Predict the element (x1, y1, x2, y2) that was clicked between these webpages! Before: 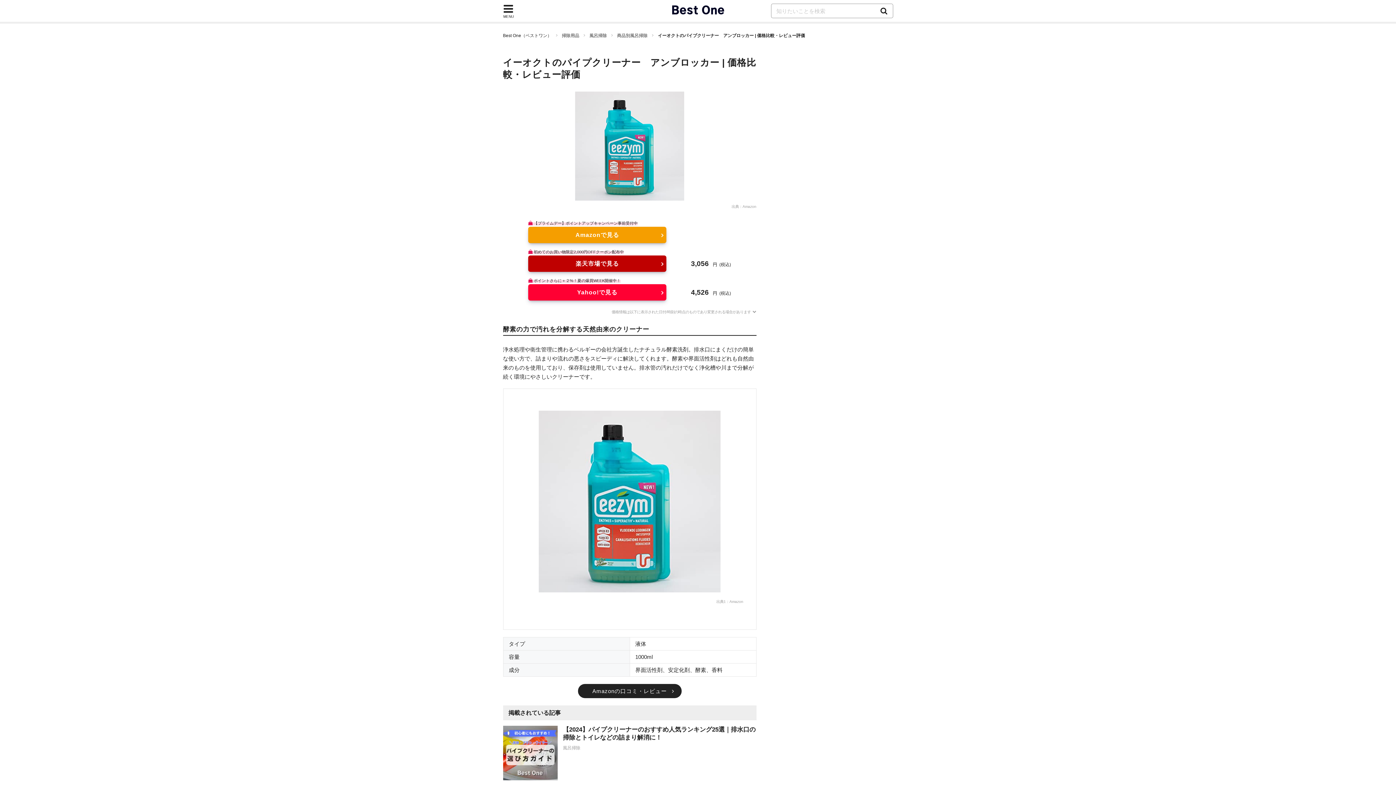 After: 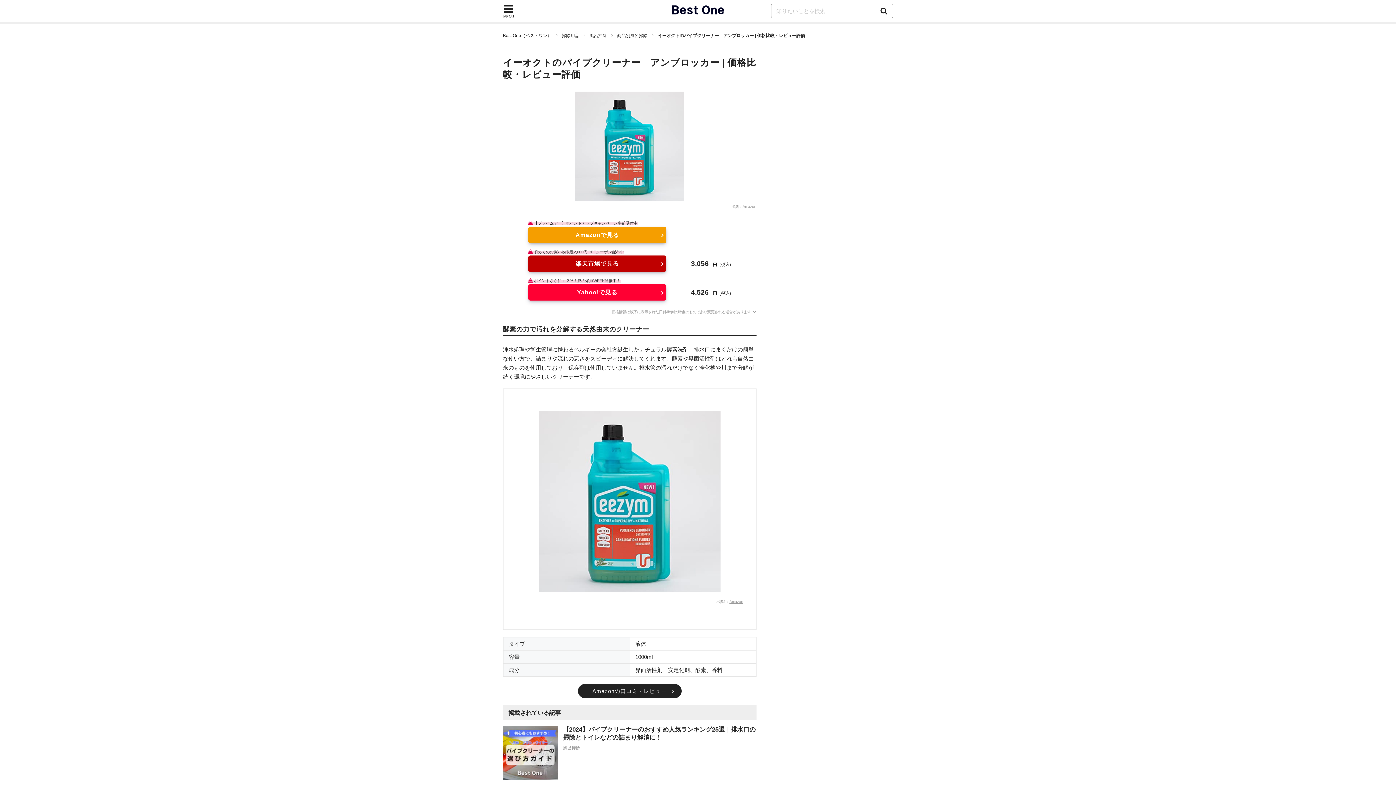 Action: label: Amazon bbox: (729, 600, 743, 604)